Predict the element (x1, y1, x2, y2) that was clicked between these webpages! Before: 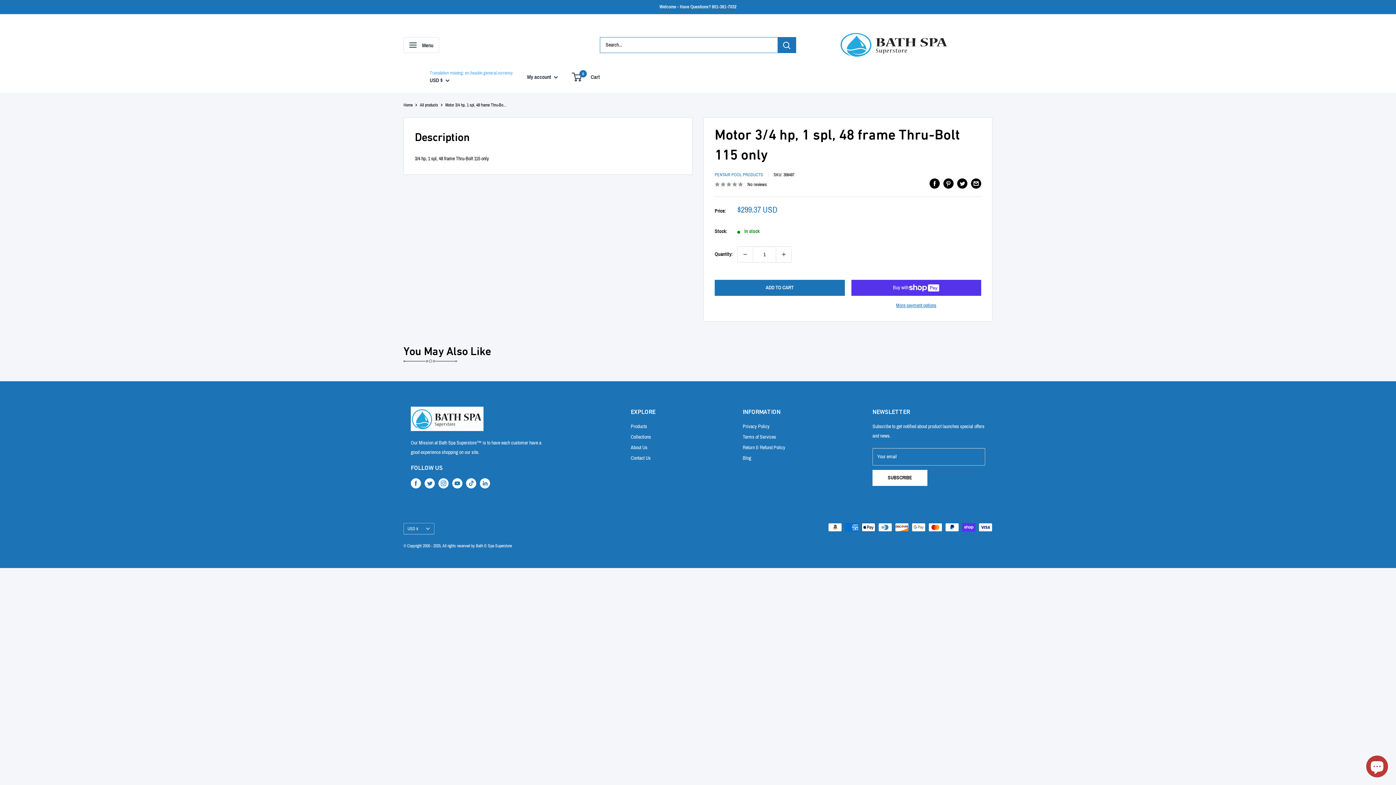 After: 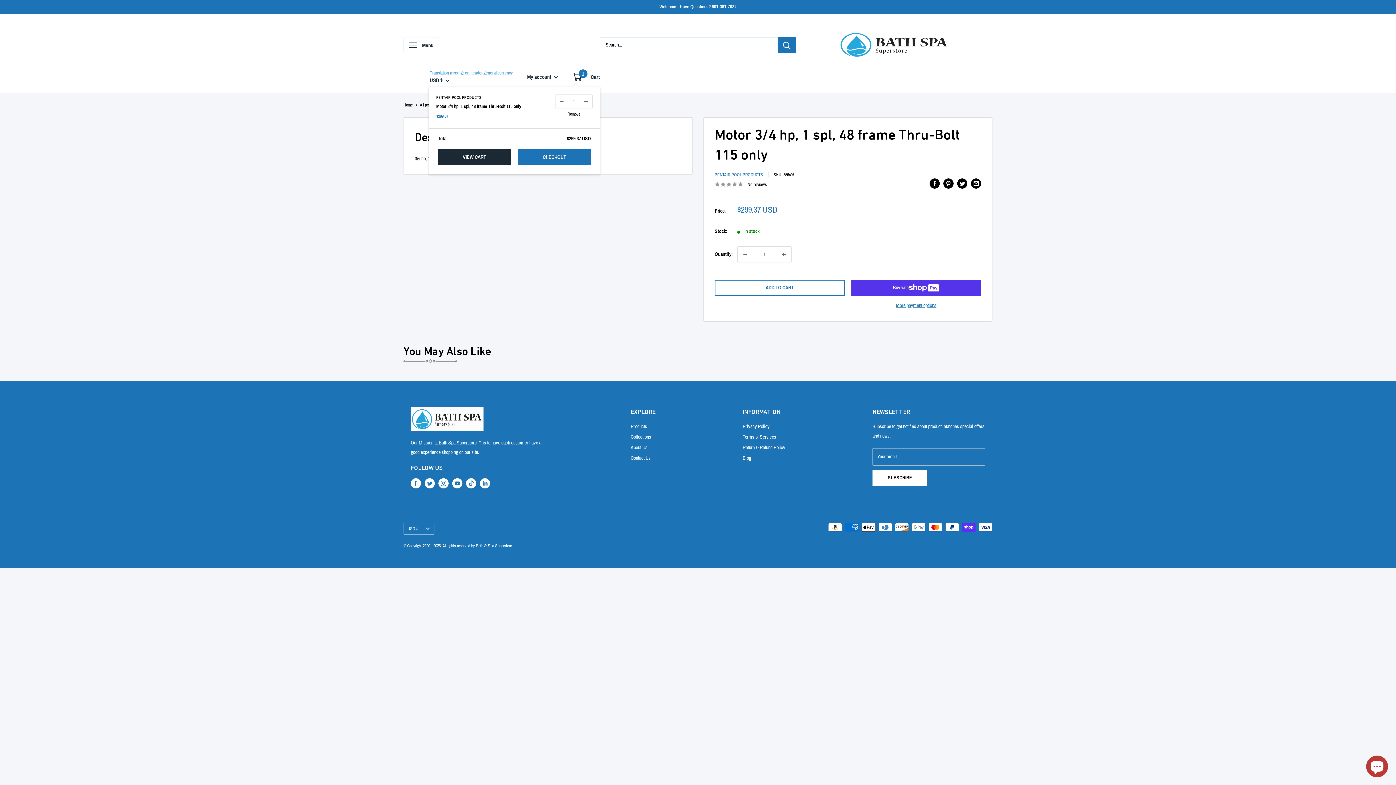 Action: label: ADD TO CART bbox: (714, 280, 844, 296)